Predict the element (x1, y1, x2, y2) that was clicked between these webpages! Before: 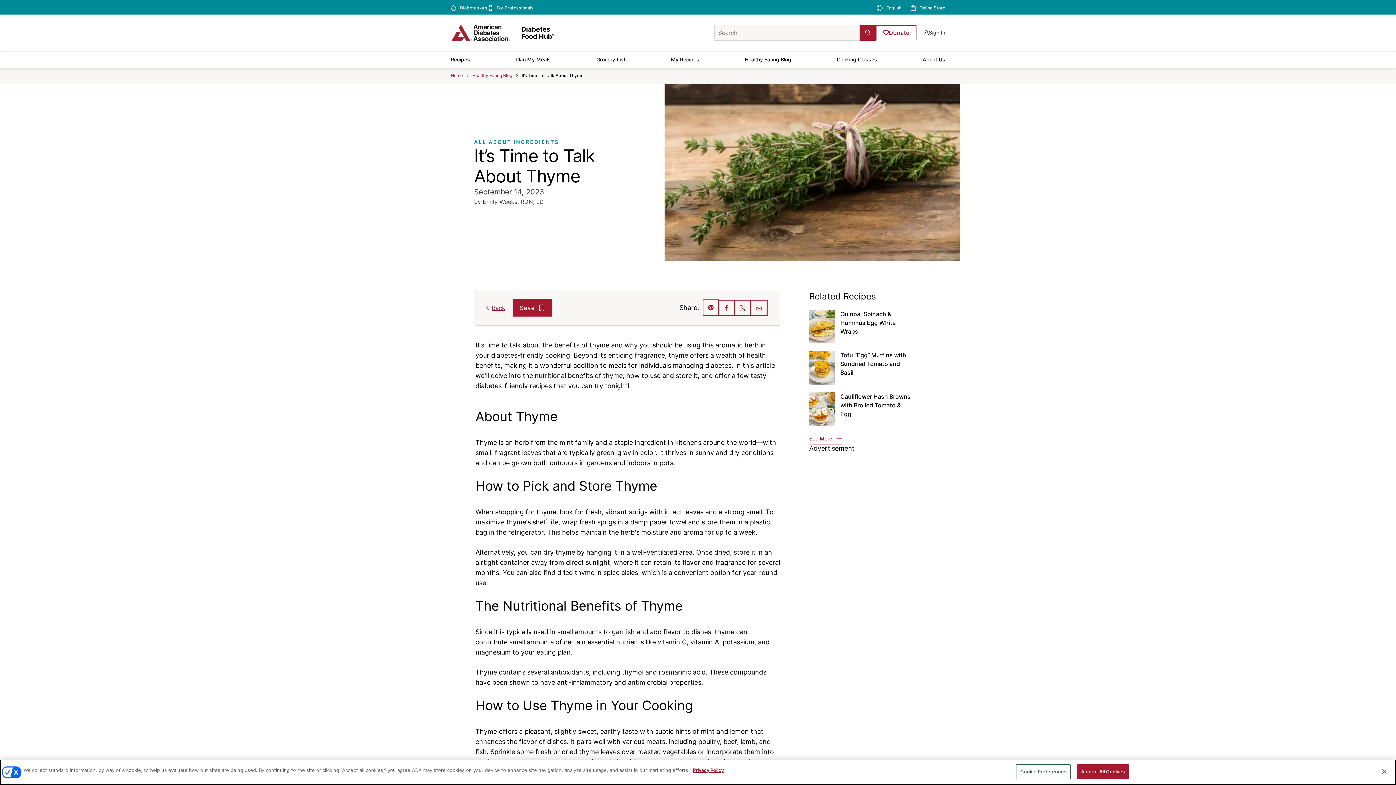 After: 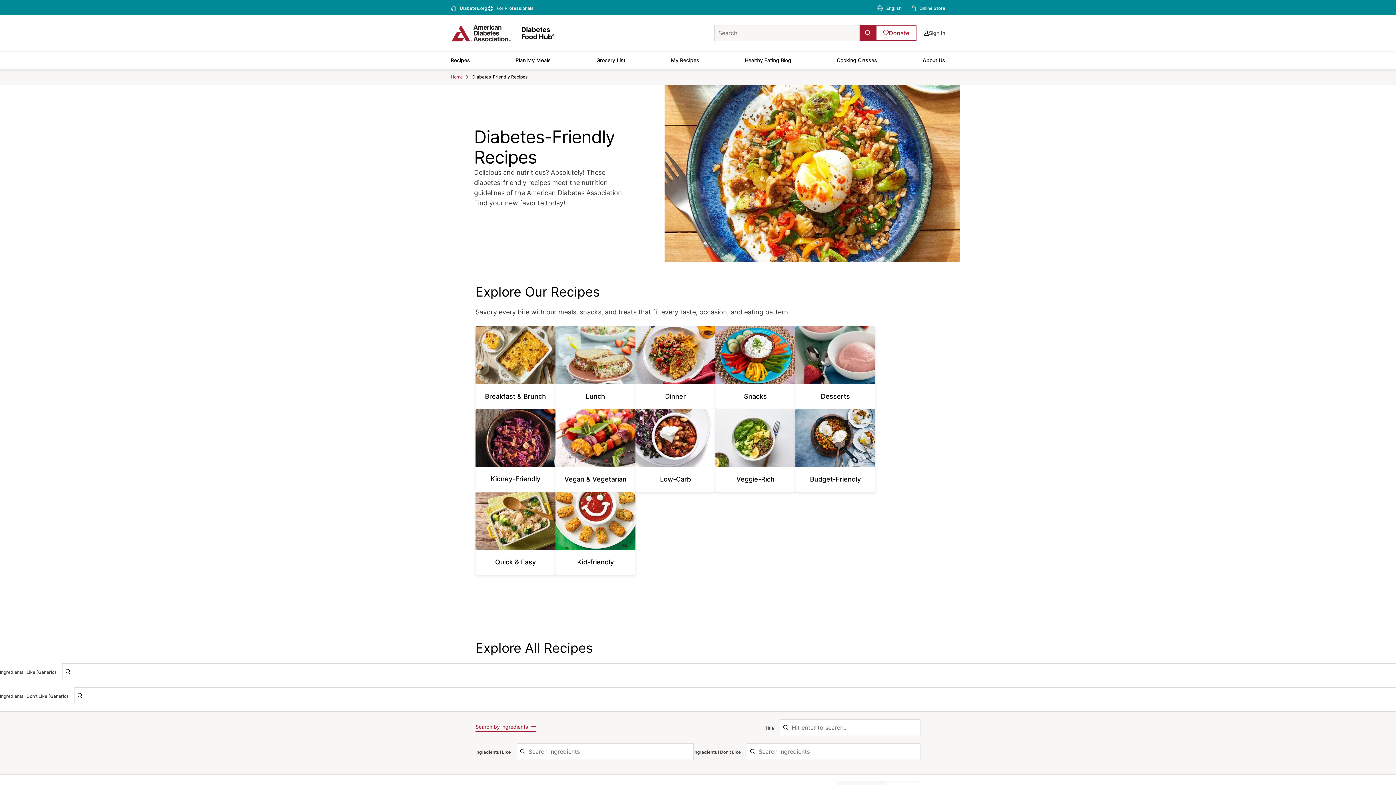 Action: bbox: (450, 51, 470, 67) label: Recipes